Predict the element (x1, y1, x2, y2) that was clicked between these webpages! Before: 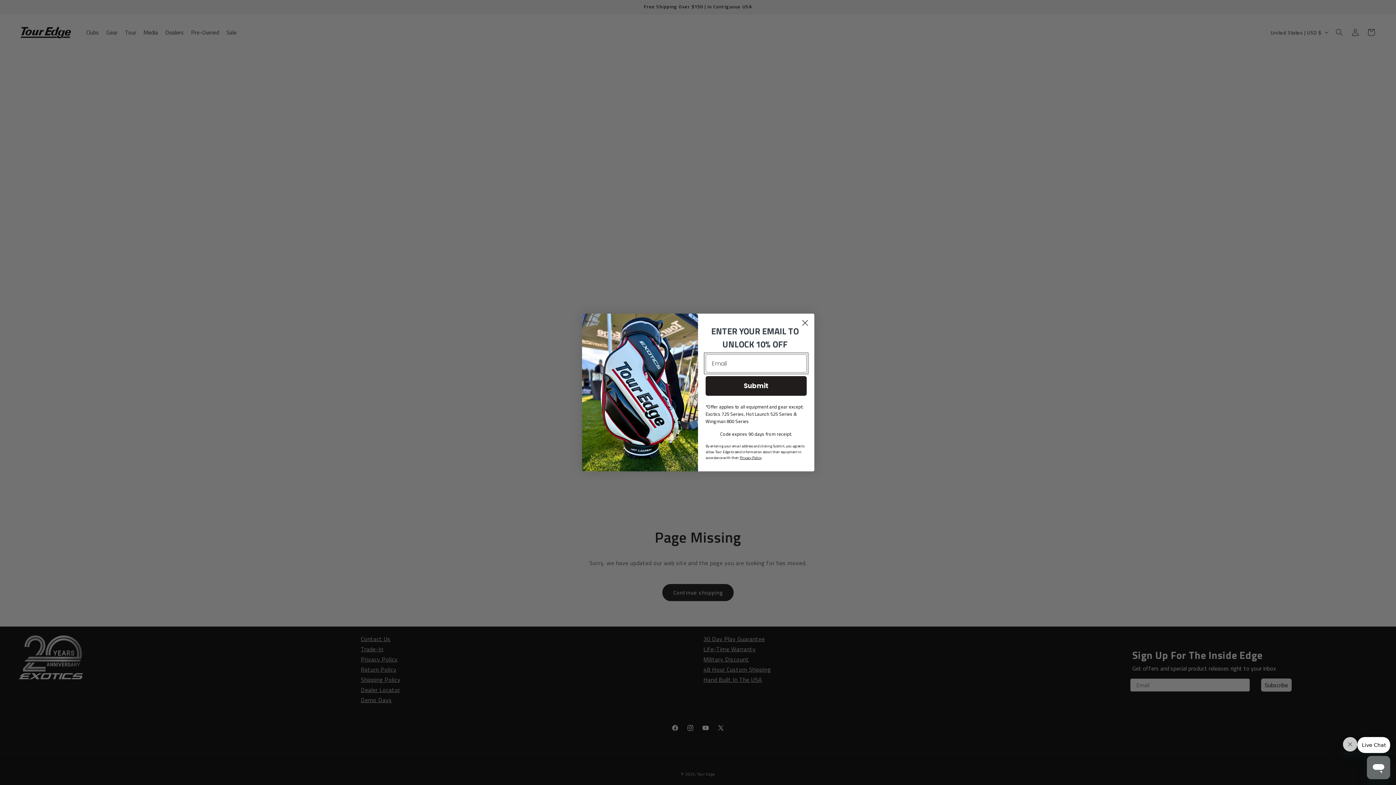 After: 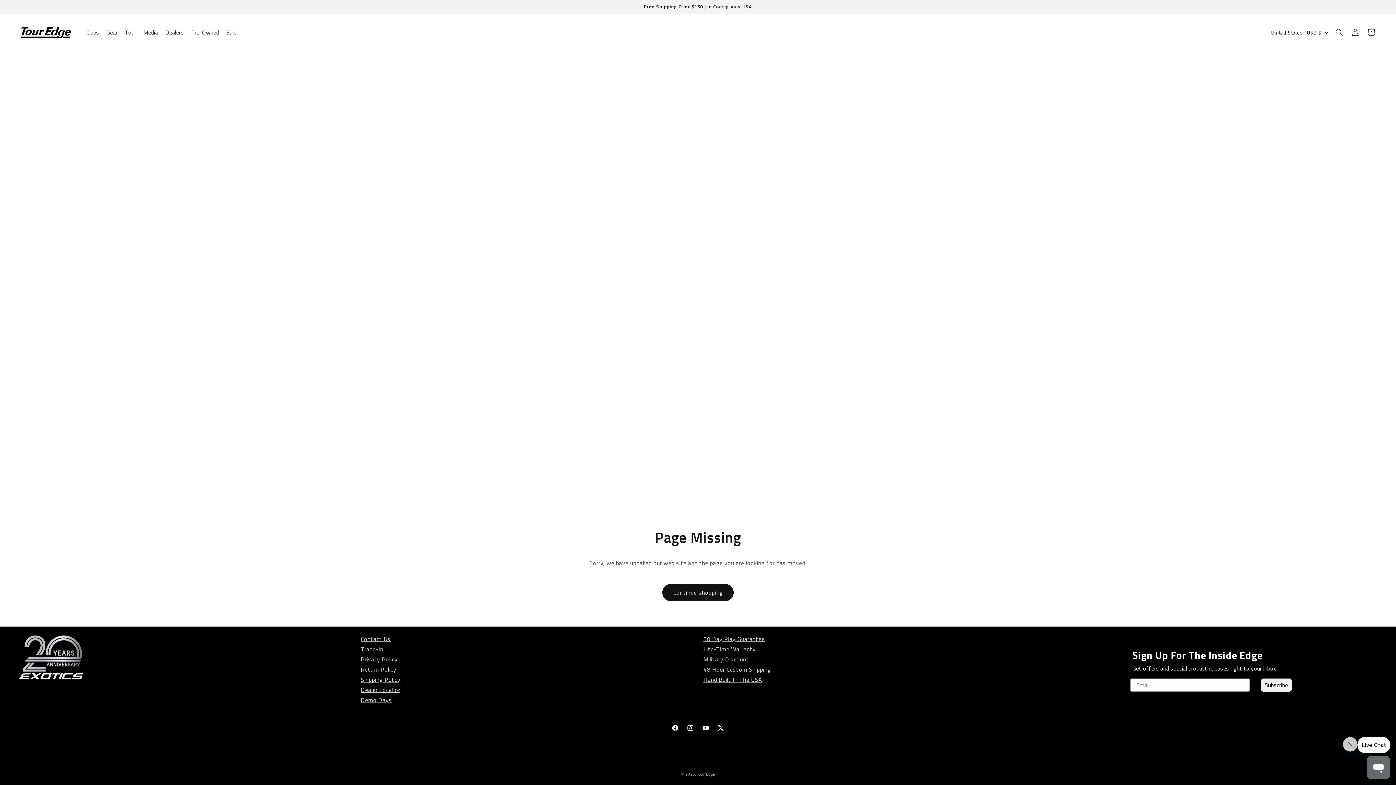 Action: label: Close dialog bbox: (798, 316, 811, 329)